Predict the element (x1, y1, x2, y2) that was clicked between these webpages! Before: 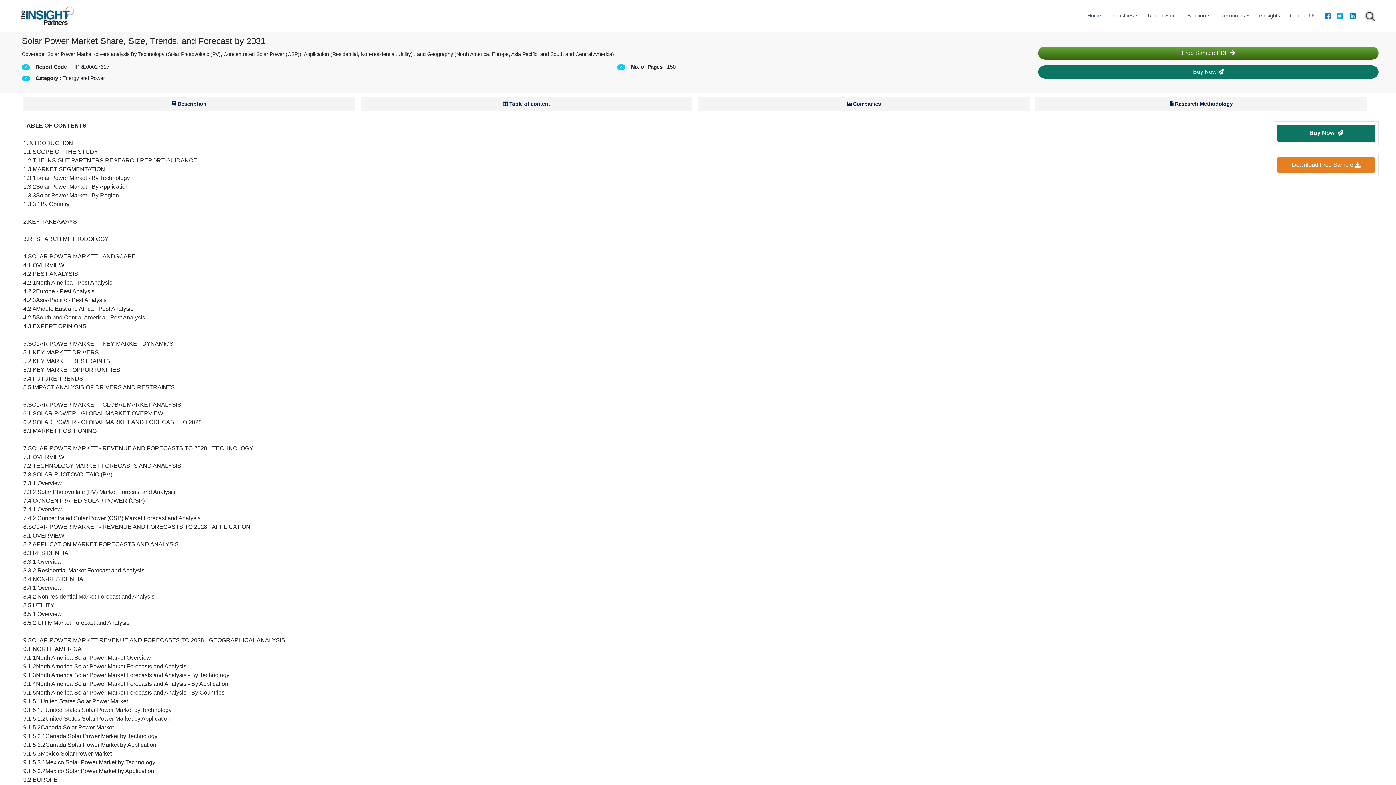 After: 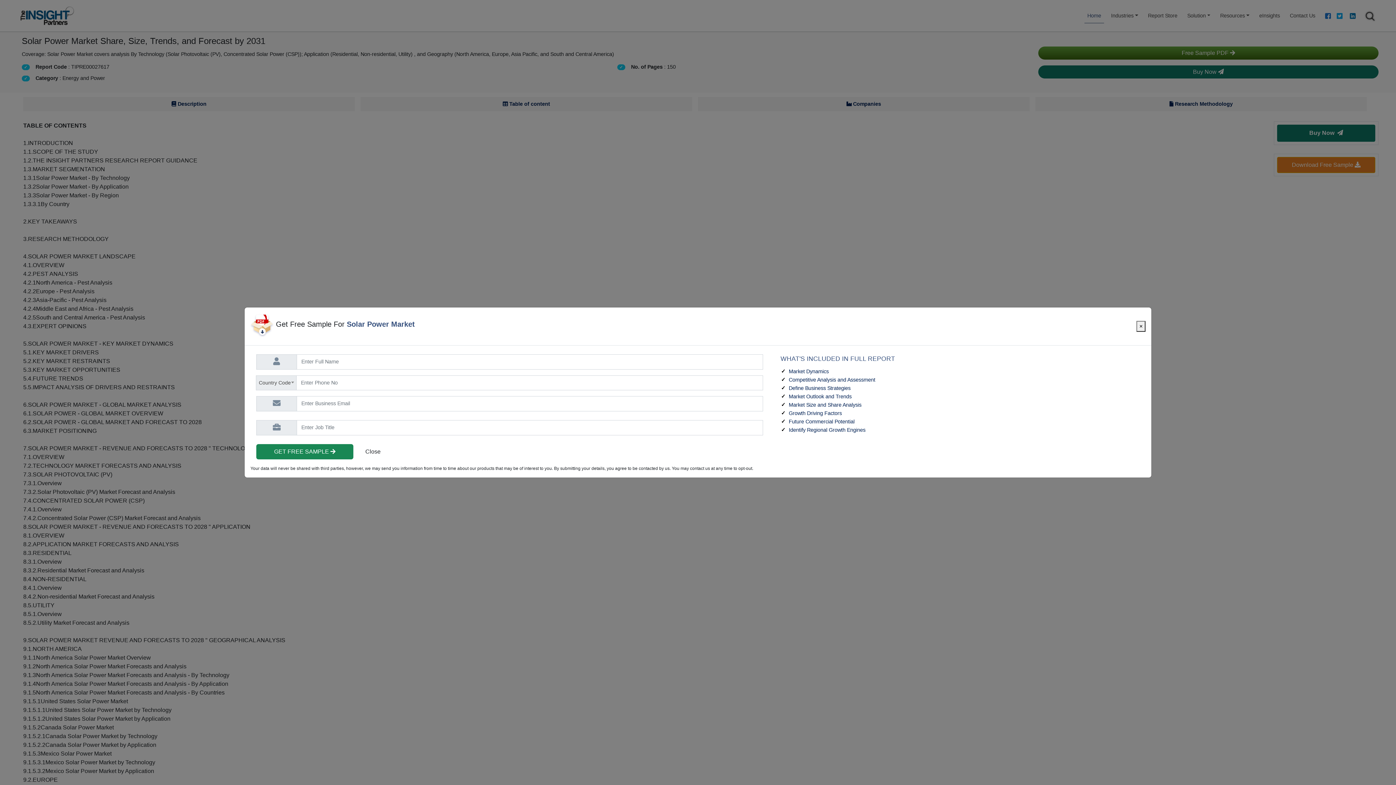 Action: label: Download Free Sample  bbox: (1277, 156, 1375, 172)